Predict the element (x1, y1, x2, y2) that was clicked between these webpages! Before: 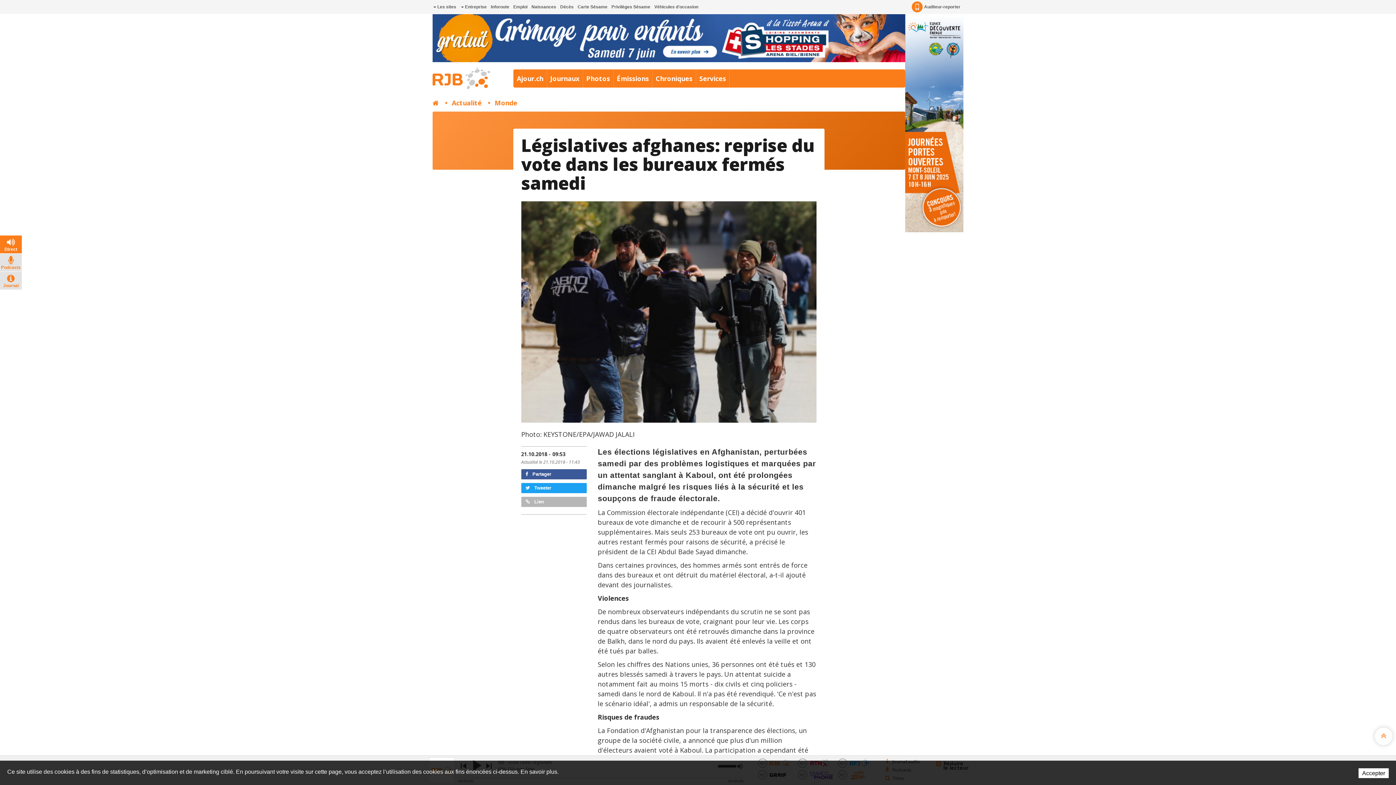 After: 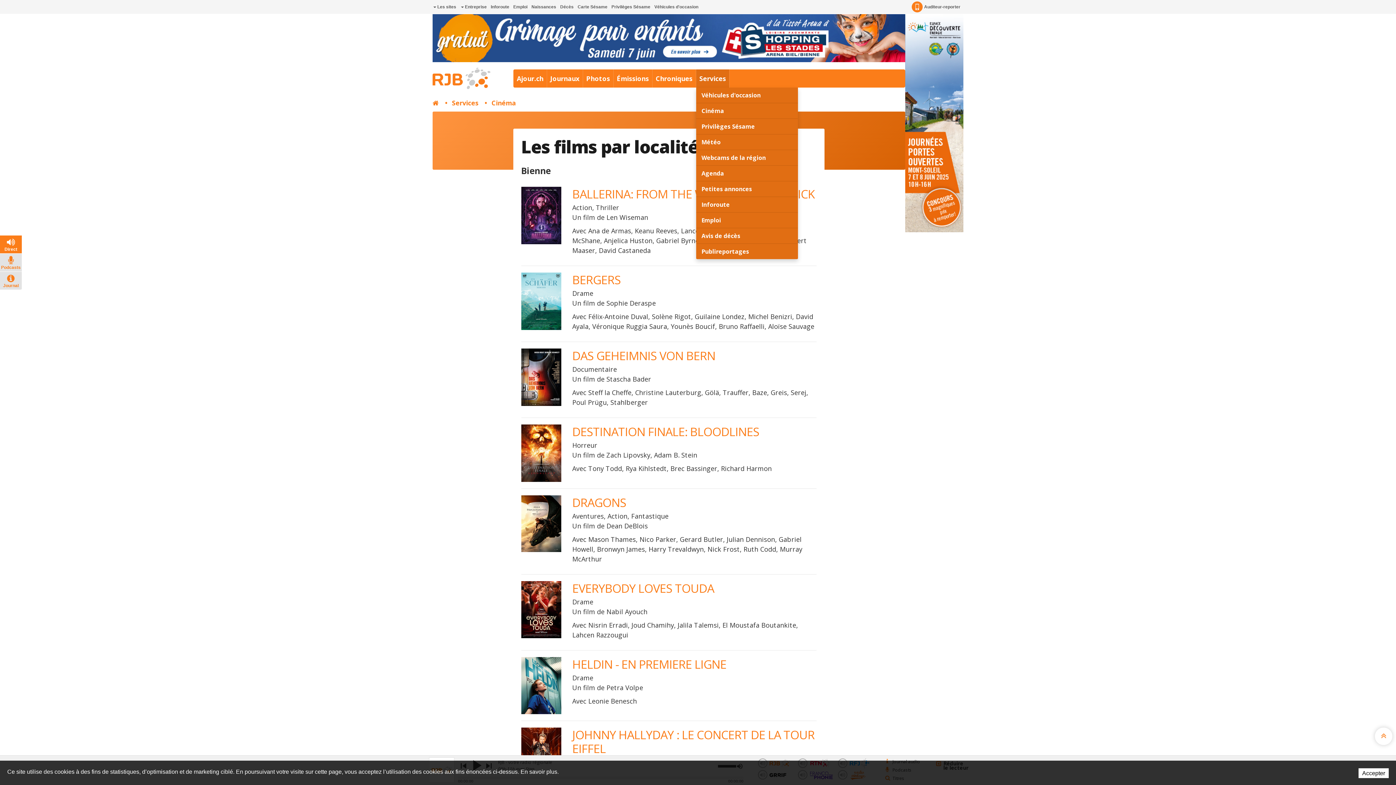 Action: label: Services bbox: (696, 69, 729, 87)